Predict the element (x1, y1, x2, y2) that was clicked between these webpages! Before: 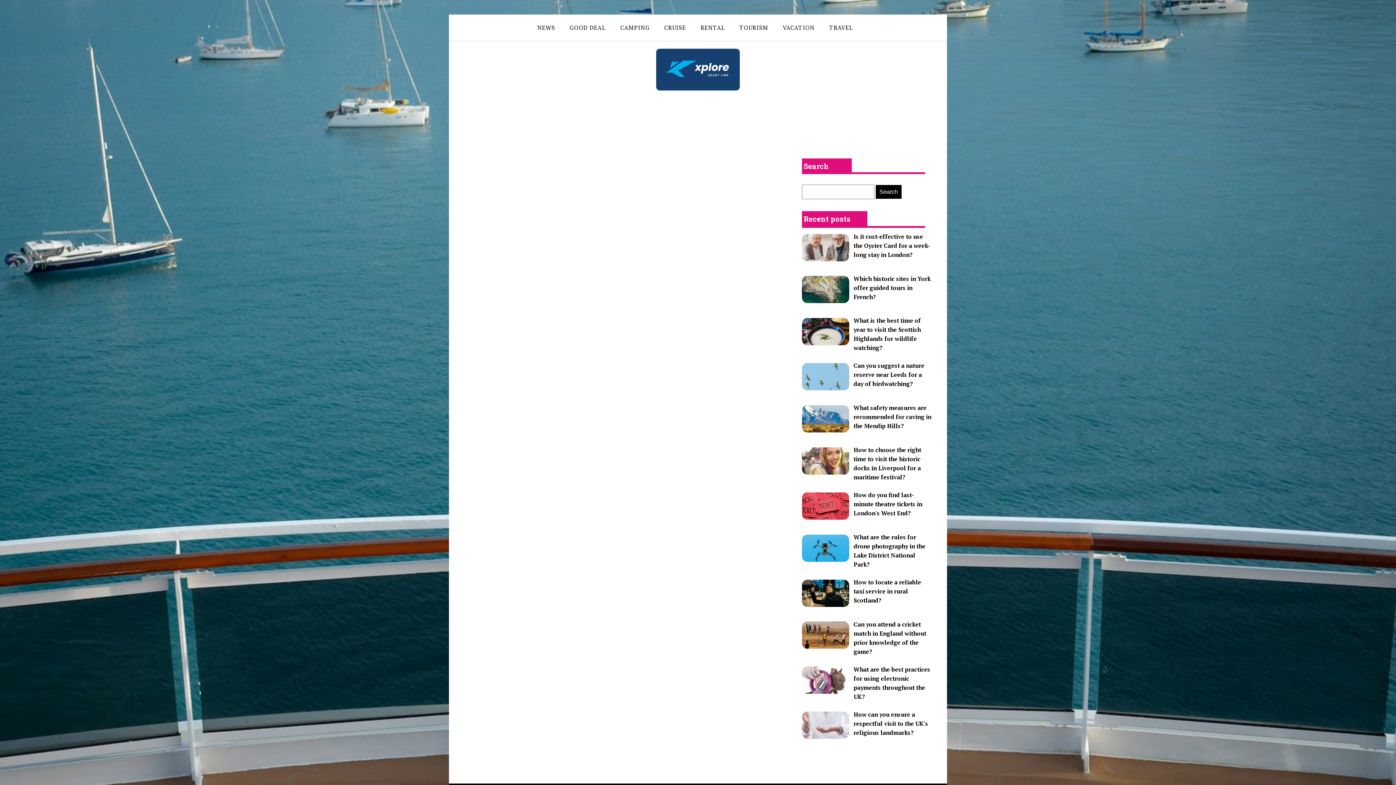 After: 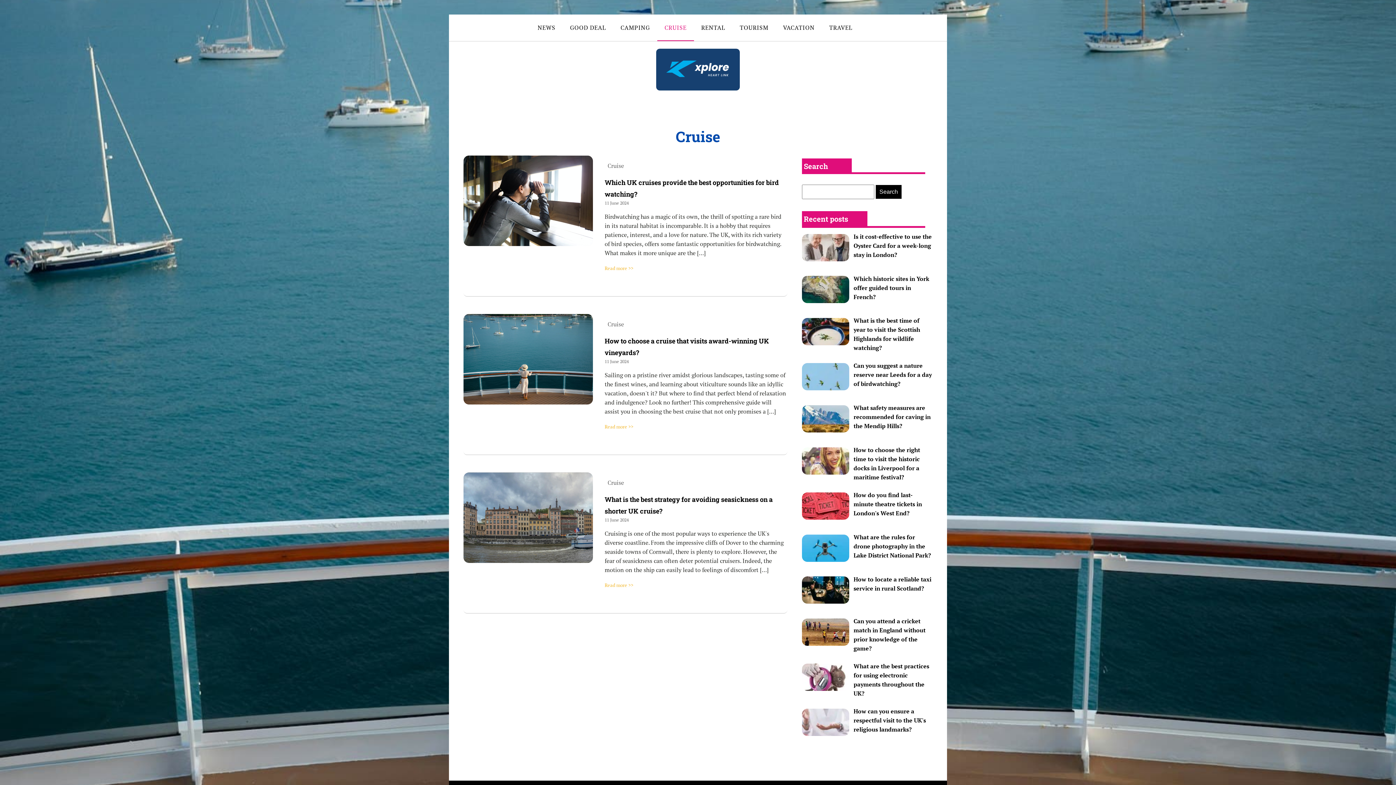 Action: label: CRUISE bbox: (657, 14, 693, 41)